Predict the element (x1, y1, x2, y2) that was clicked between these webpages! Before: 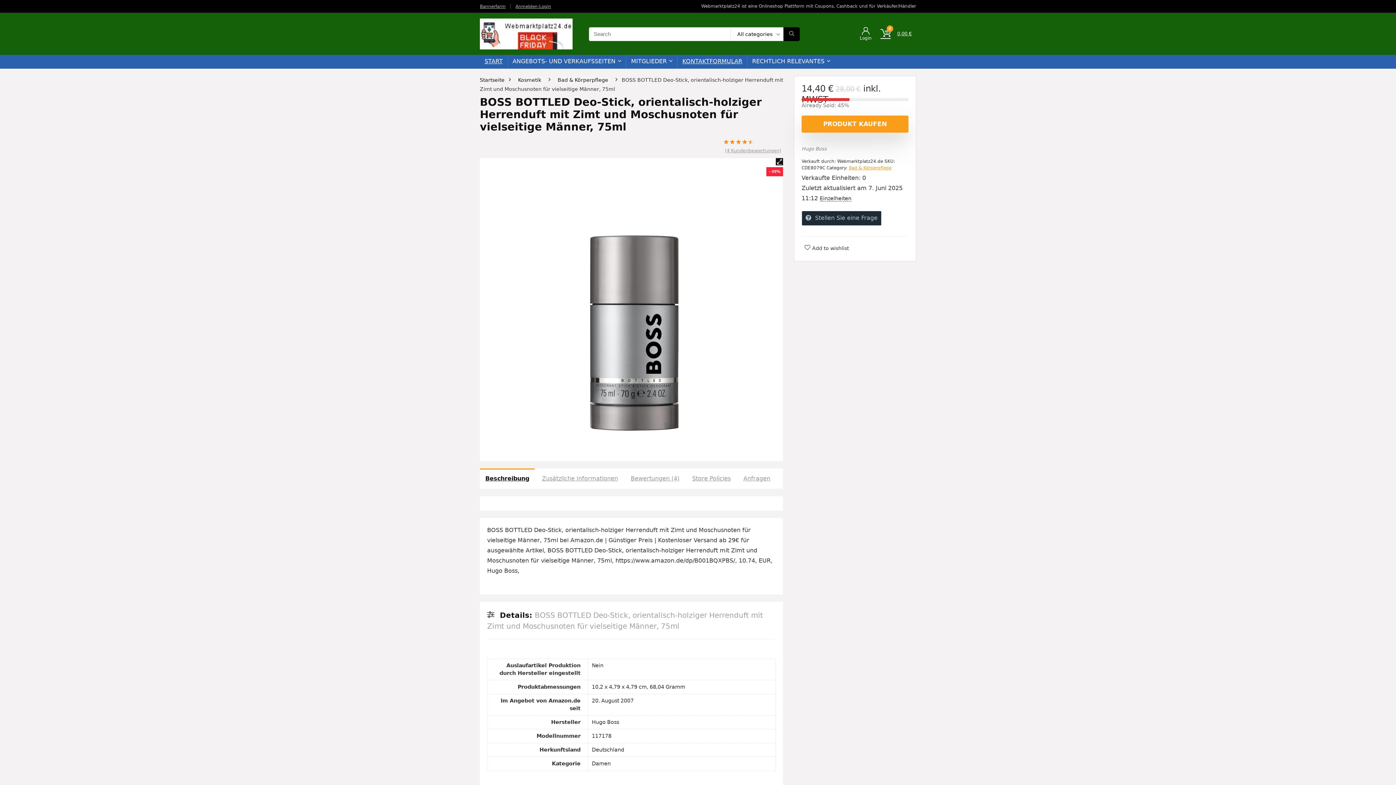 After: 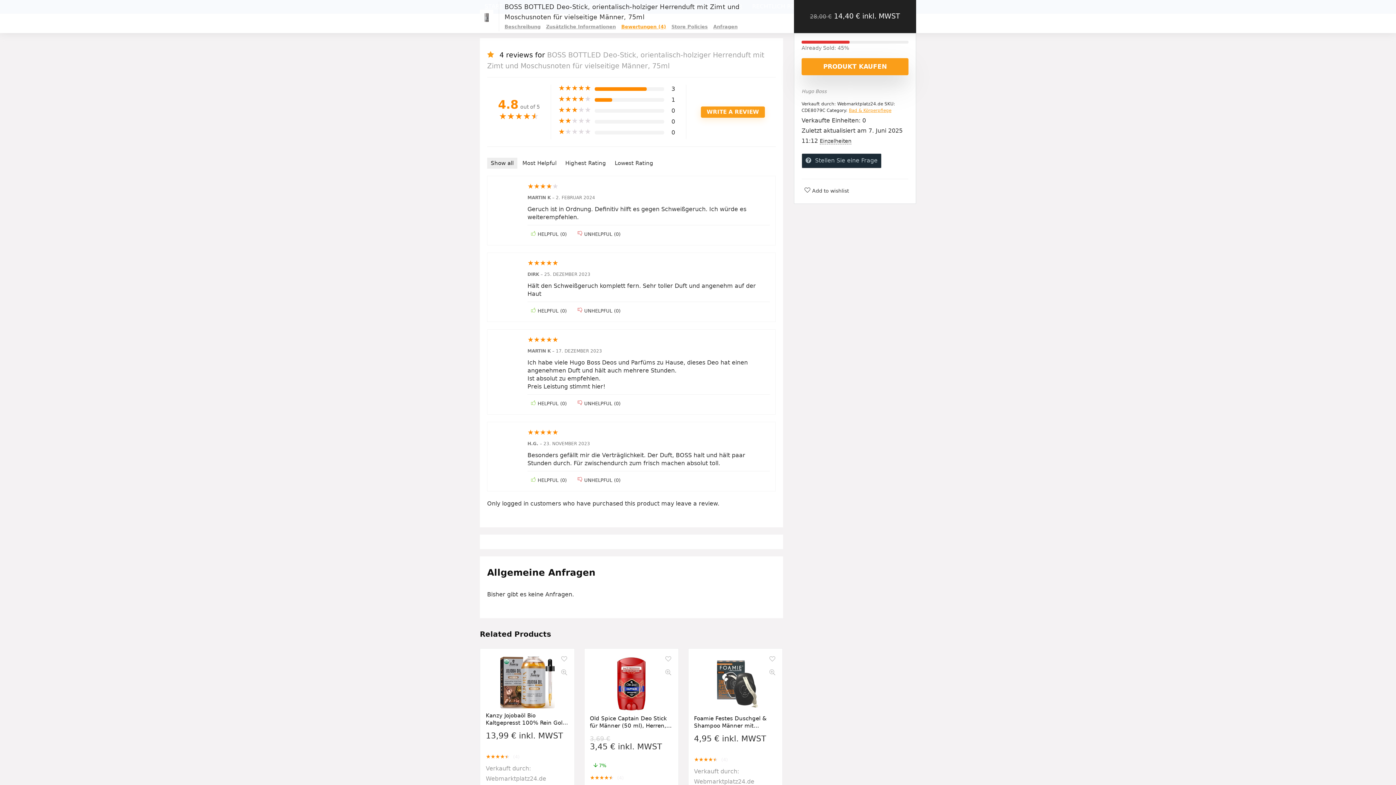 Action: bbox: (725, 147, 781, 154) label: (4 Kundenbewertungen)